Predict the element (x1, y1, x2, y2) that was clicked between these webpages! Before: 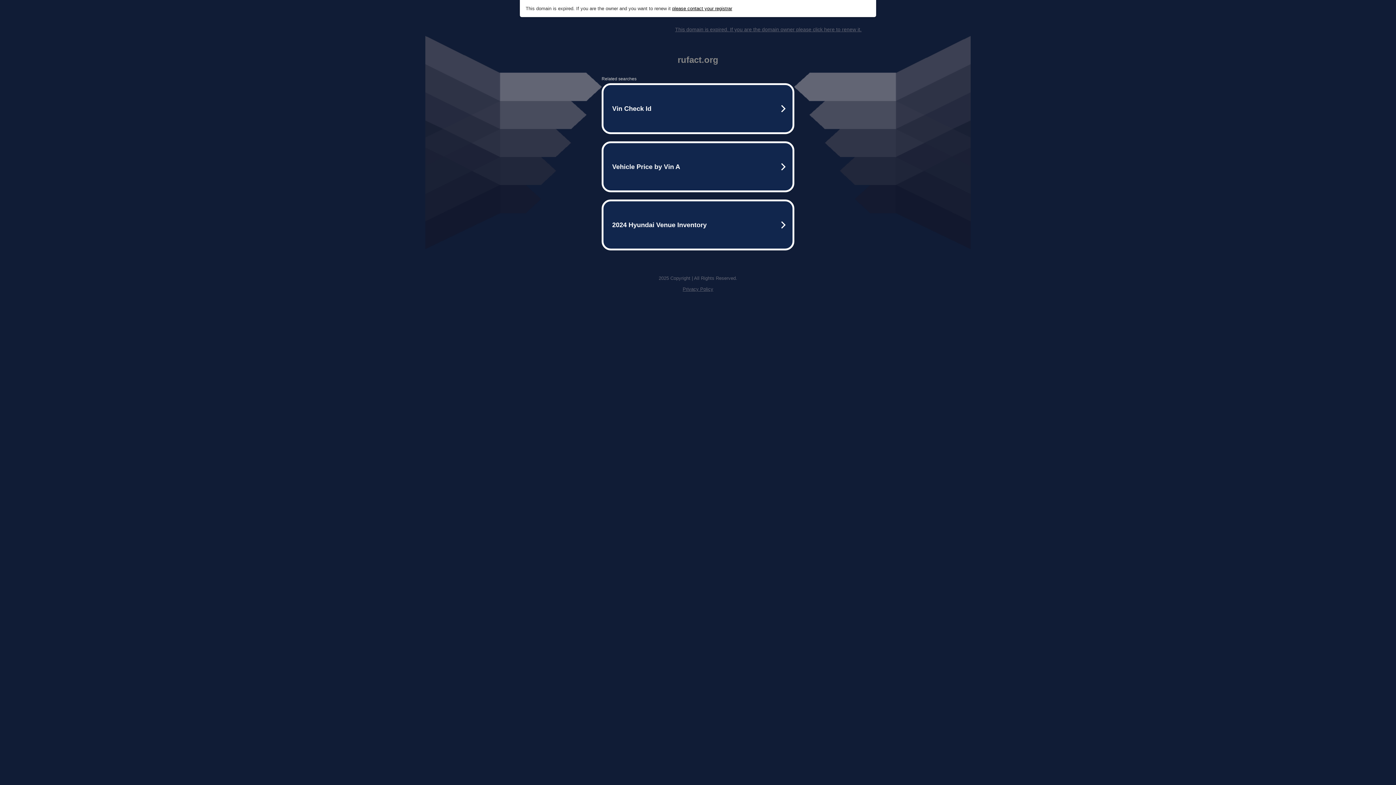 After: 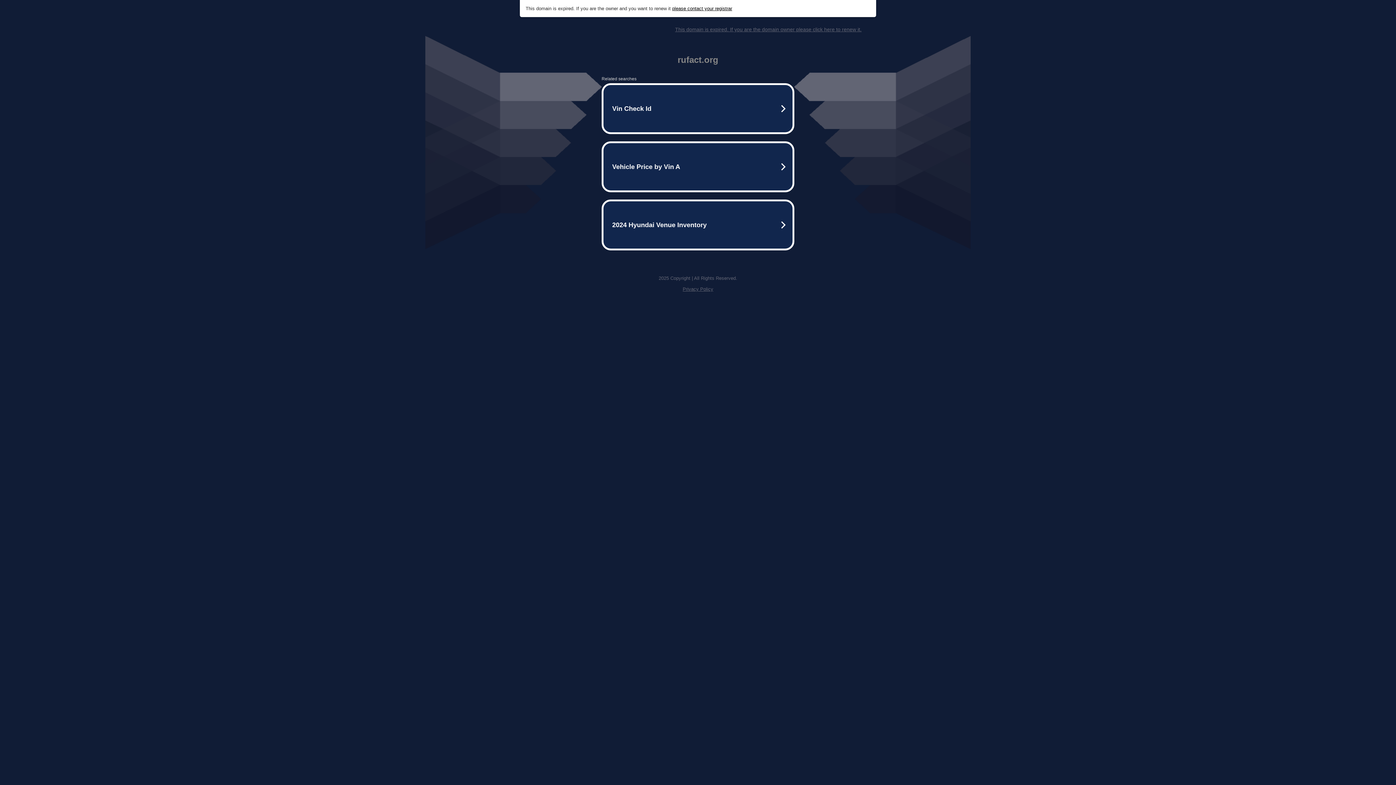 Action: bbox: (675, 26, 861, 32) label: This domain is expired. If you are the domain owner please click here to renew it.